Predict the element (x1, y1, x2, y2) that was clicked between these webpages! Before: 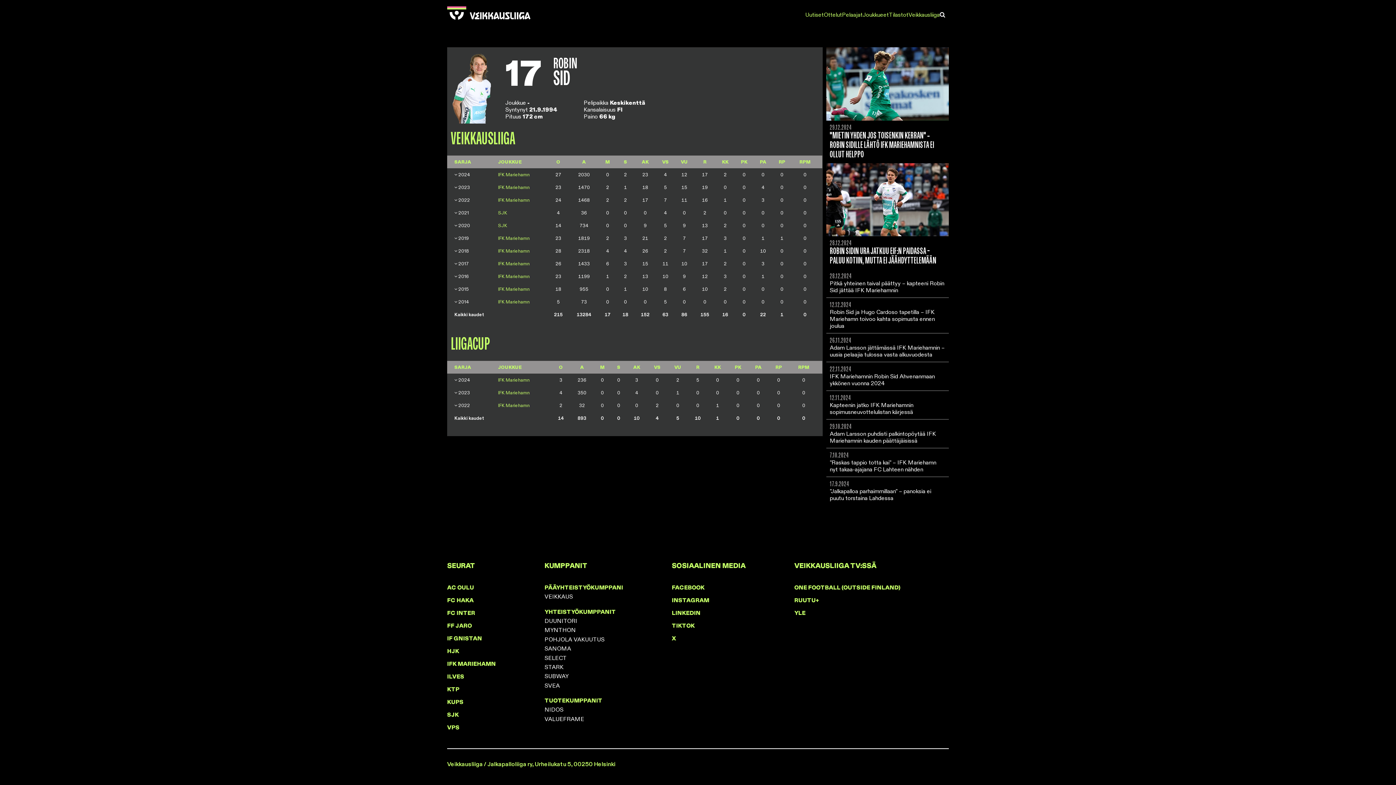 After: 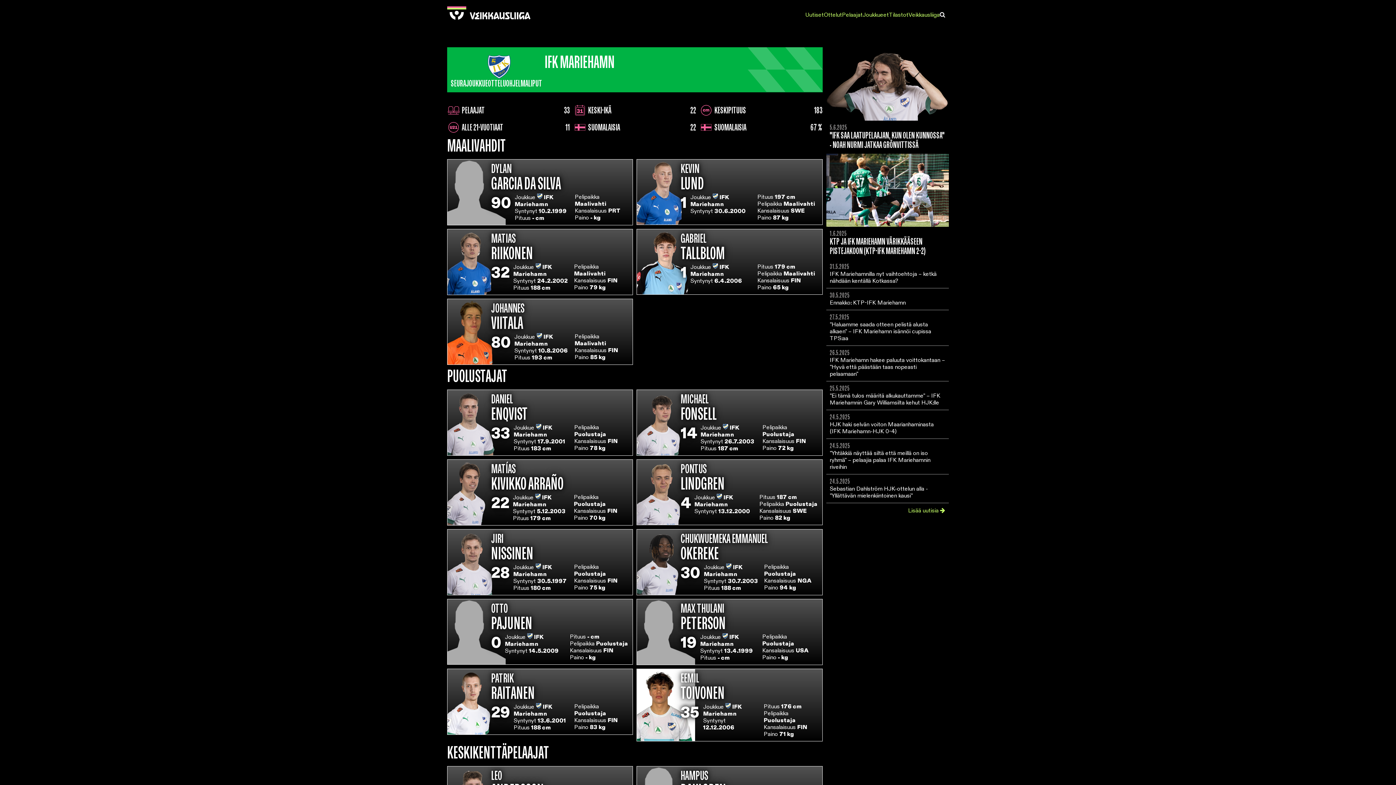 Action: label: IFK Mariehamn bbox: (498, 248, 544, 253)